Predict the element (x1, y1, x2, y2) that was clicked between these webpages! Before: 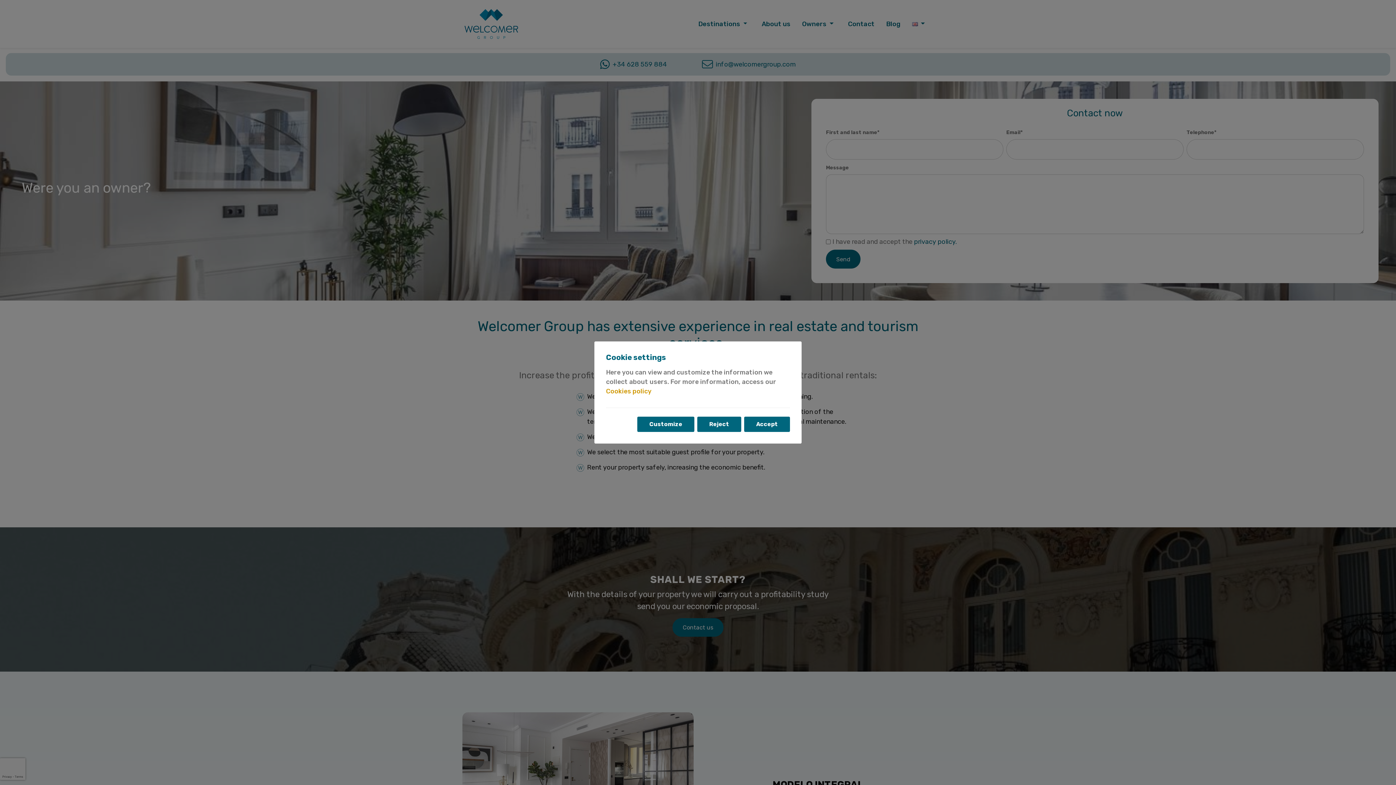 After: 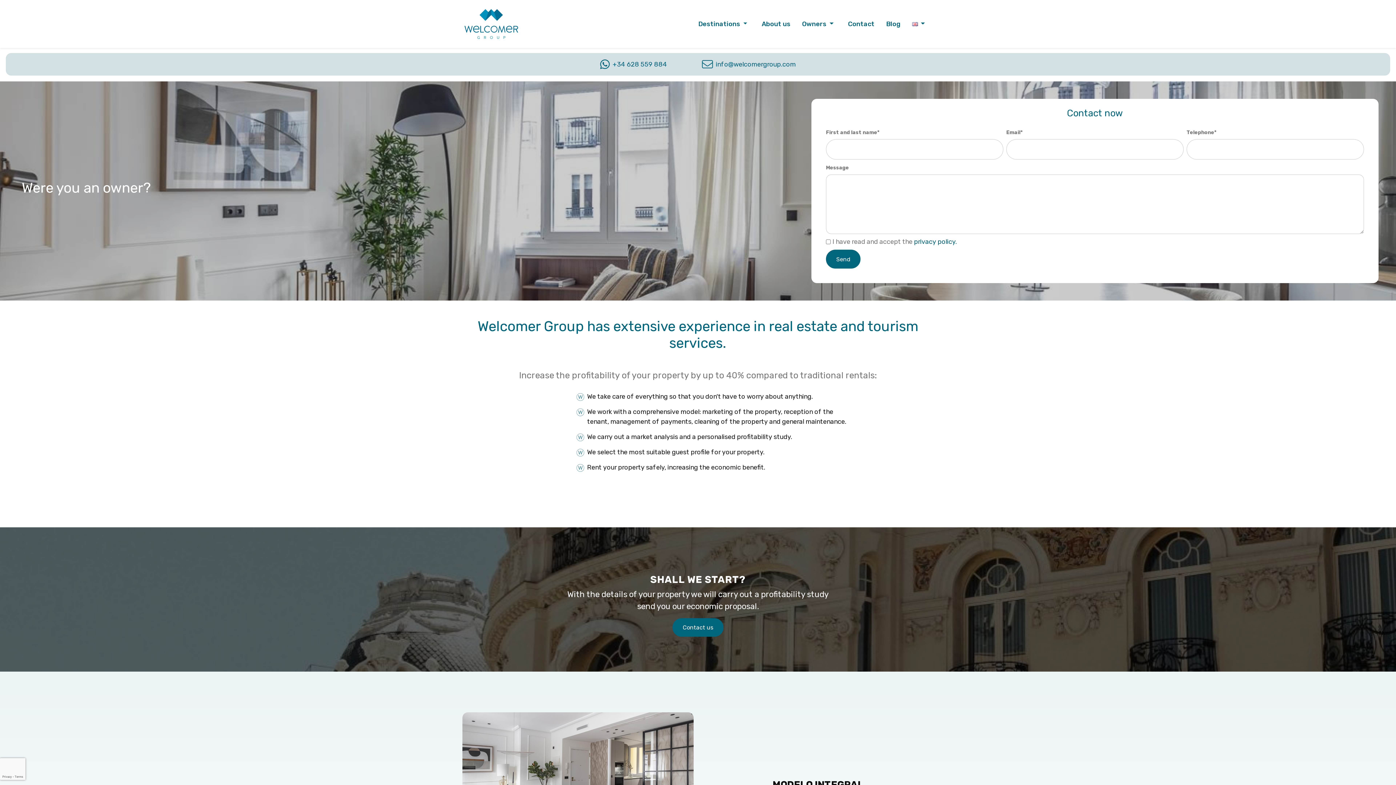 Action: bbox: (744, 416, 790, 432) label: Accept